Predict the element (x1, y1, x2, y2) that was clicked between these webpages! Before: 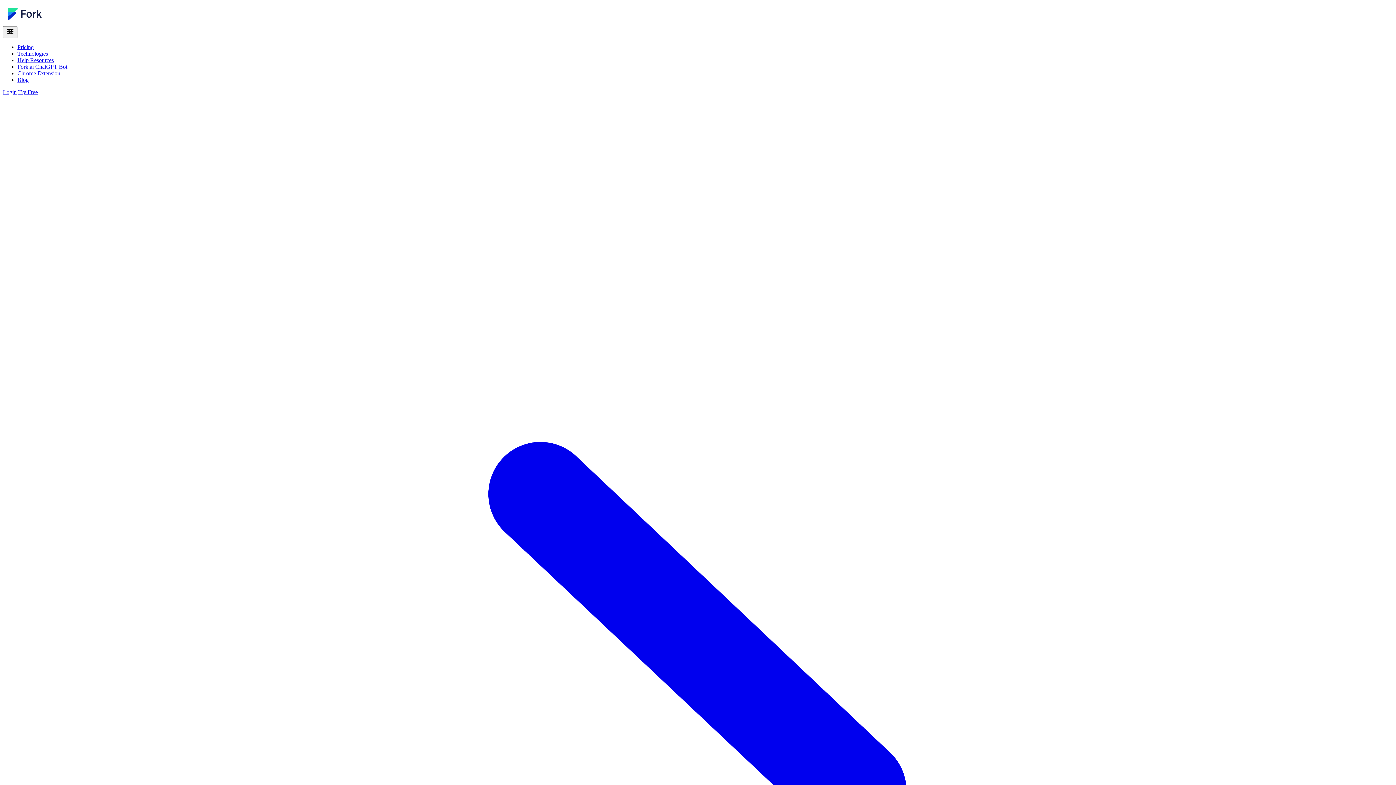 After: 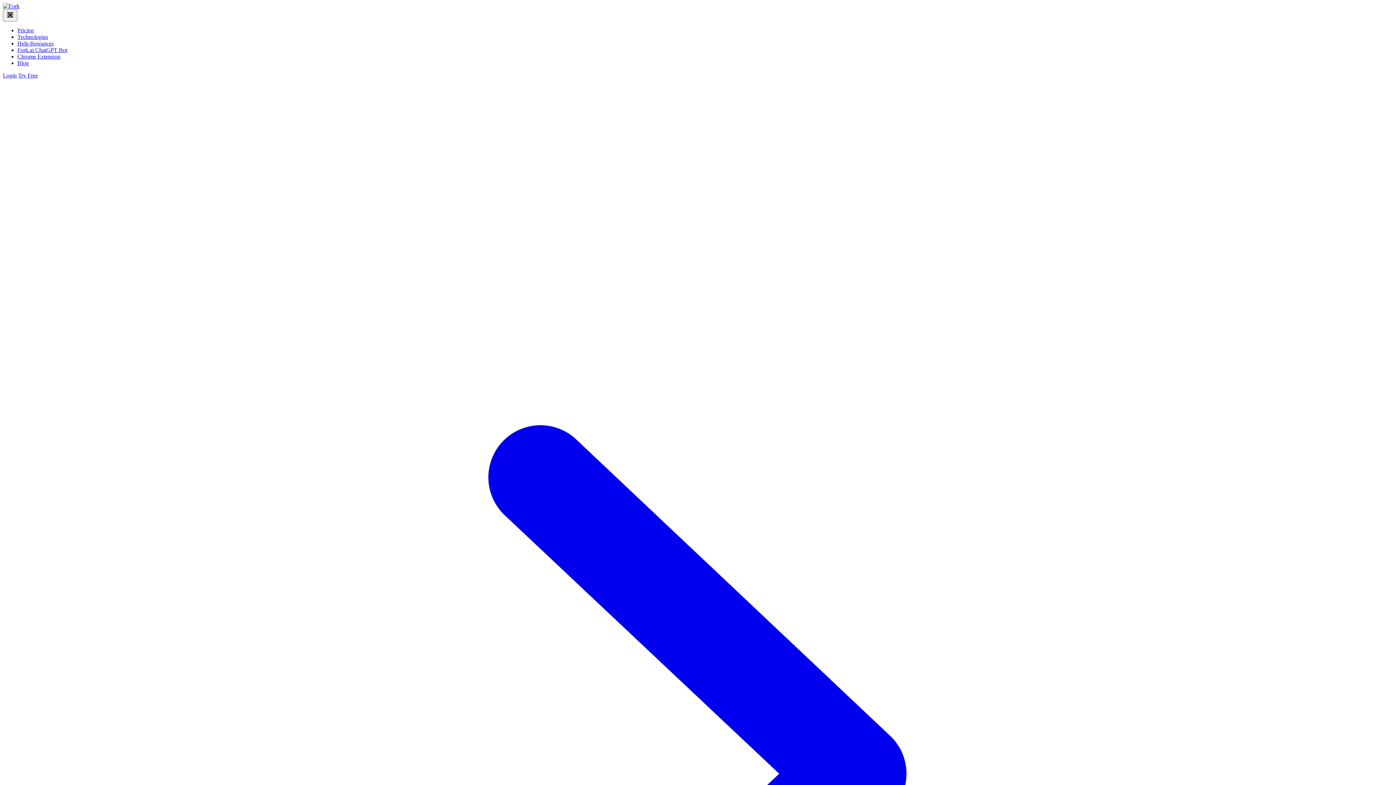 Action: label: Blog bbox: (17, 76, 28, 82)